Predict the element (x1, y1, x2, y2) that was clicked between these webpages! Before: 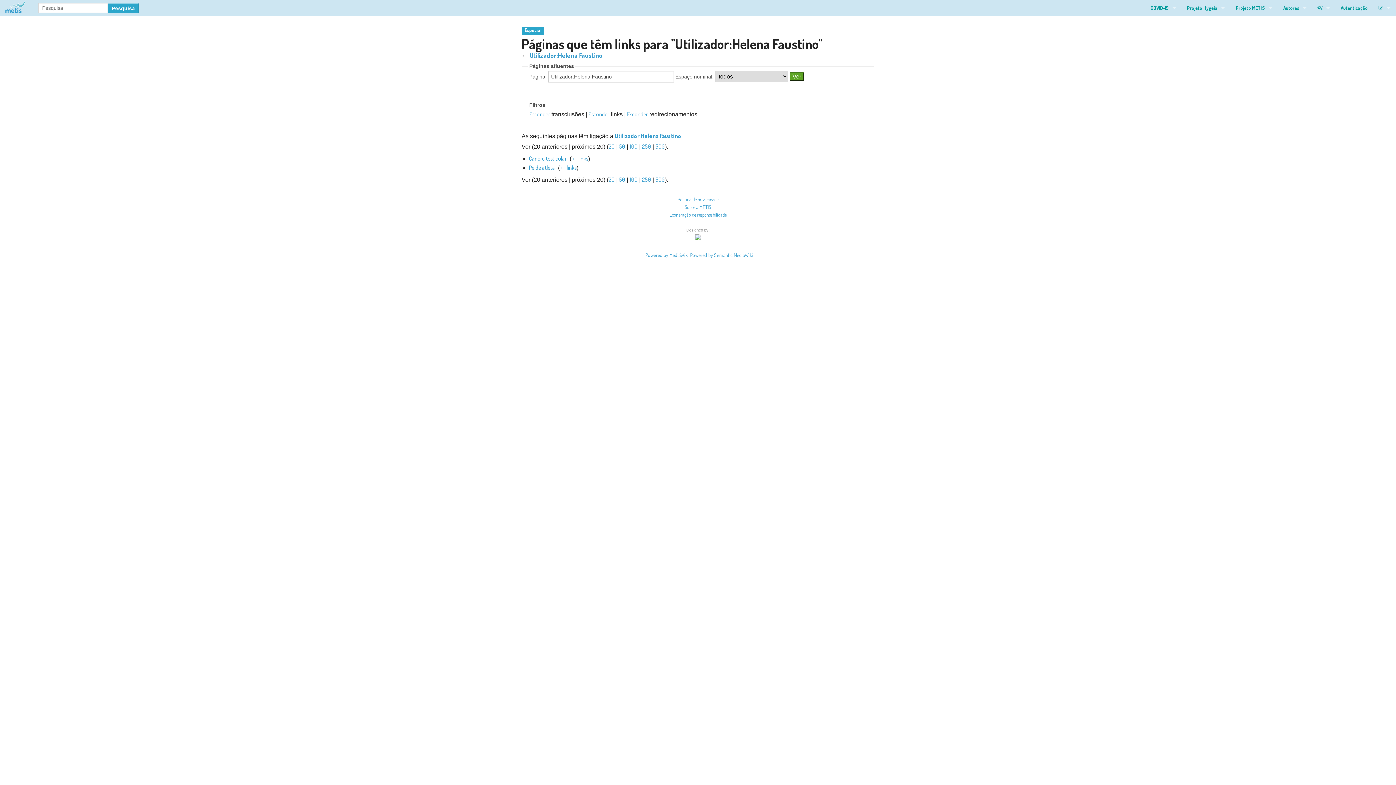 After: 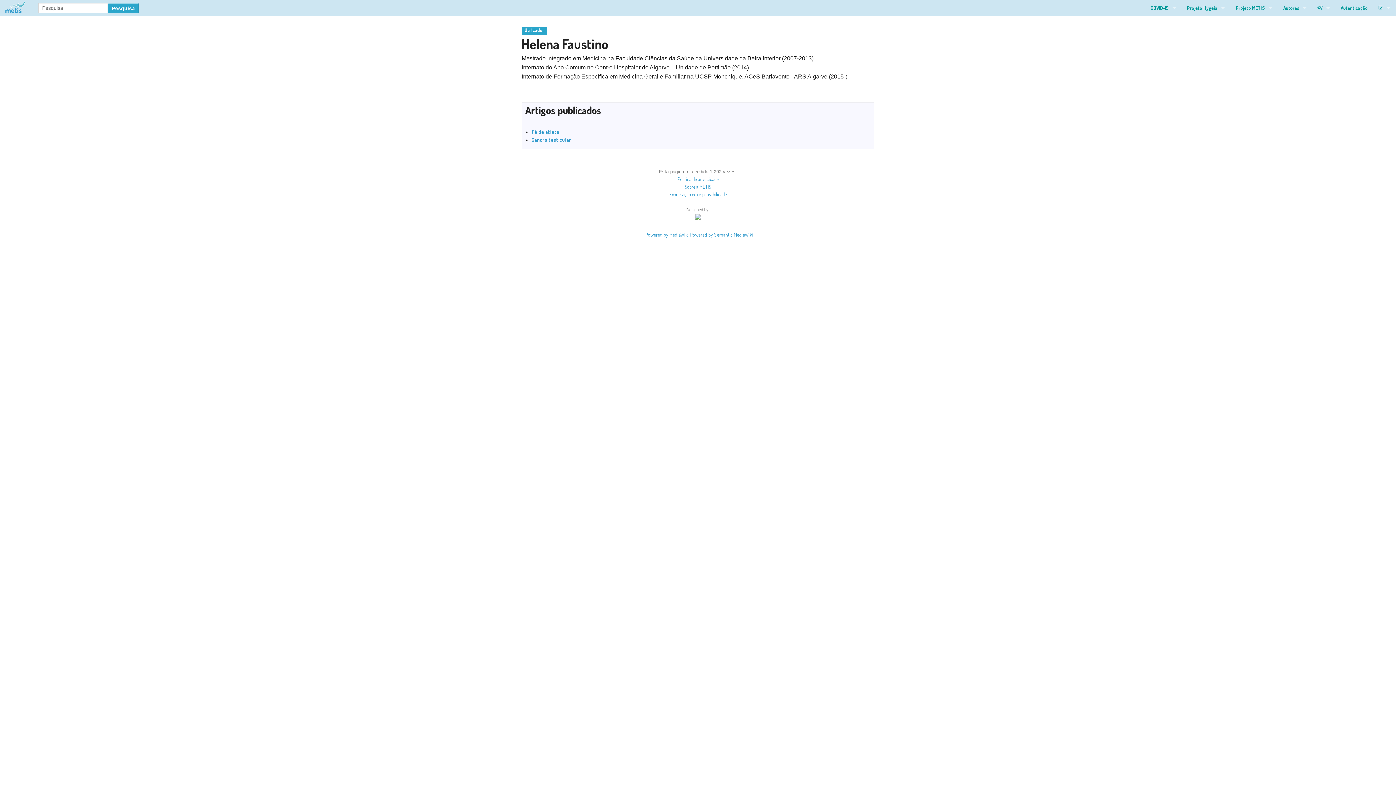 Action: bbox: (614, 132, 681, 139) label: Utilizador:Helena Faustino